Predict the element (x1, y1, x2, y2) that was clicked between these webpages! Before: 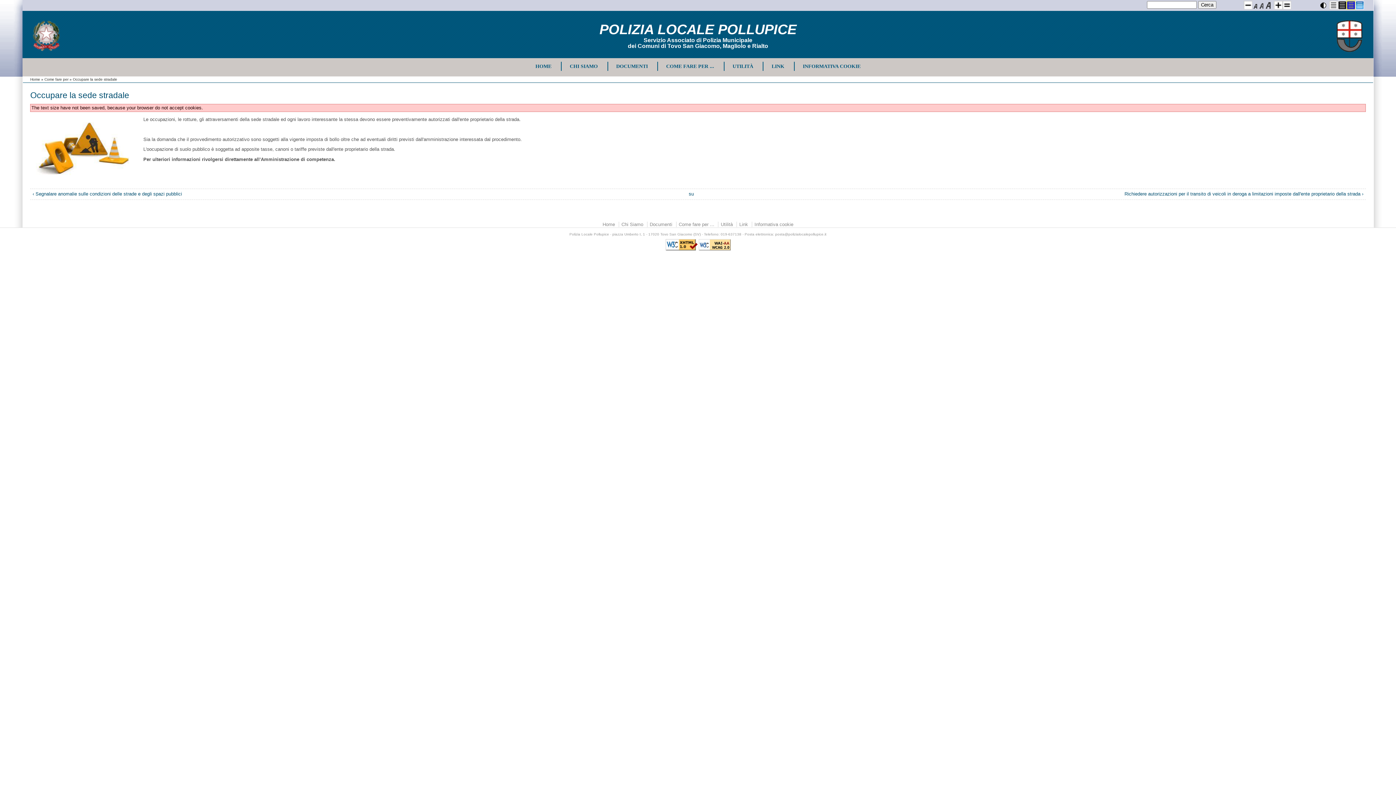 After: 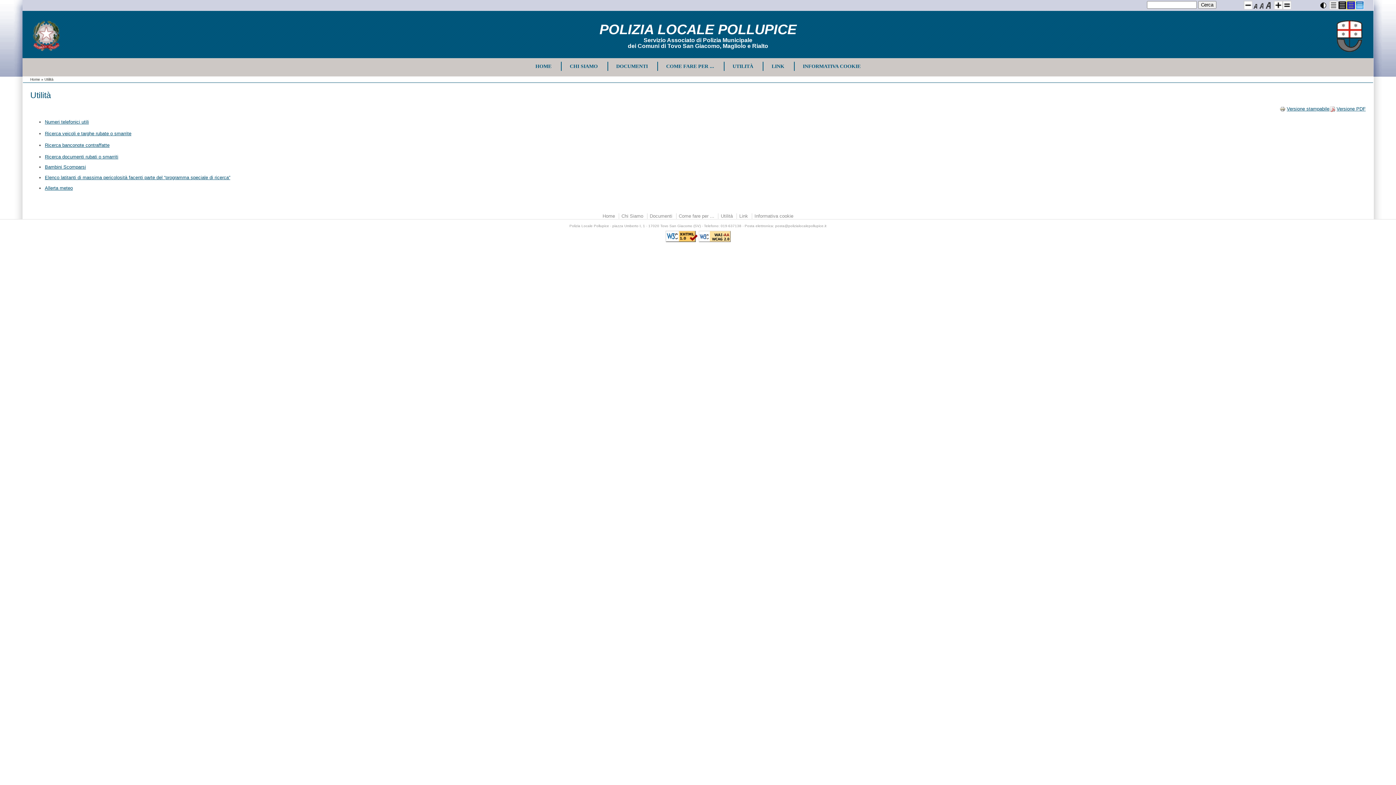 Action: bbox: (723, 61, 761, 70) label: UTILITÀ